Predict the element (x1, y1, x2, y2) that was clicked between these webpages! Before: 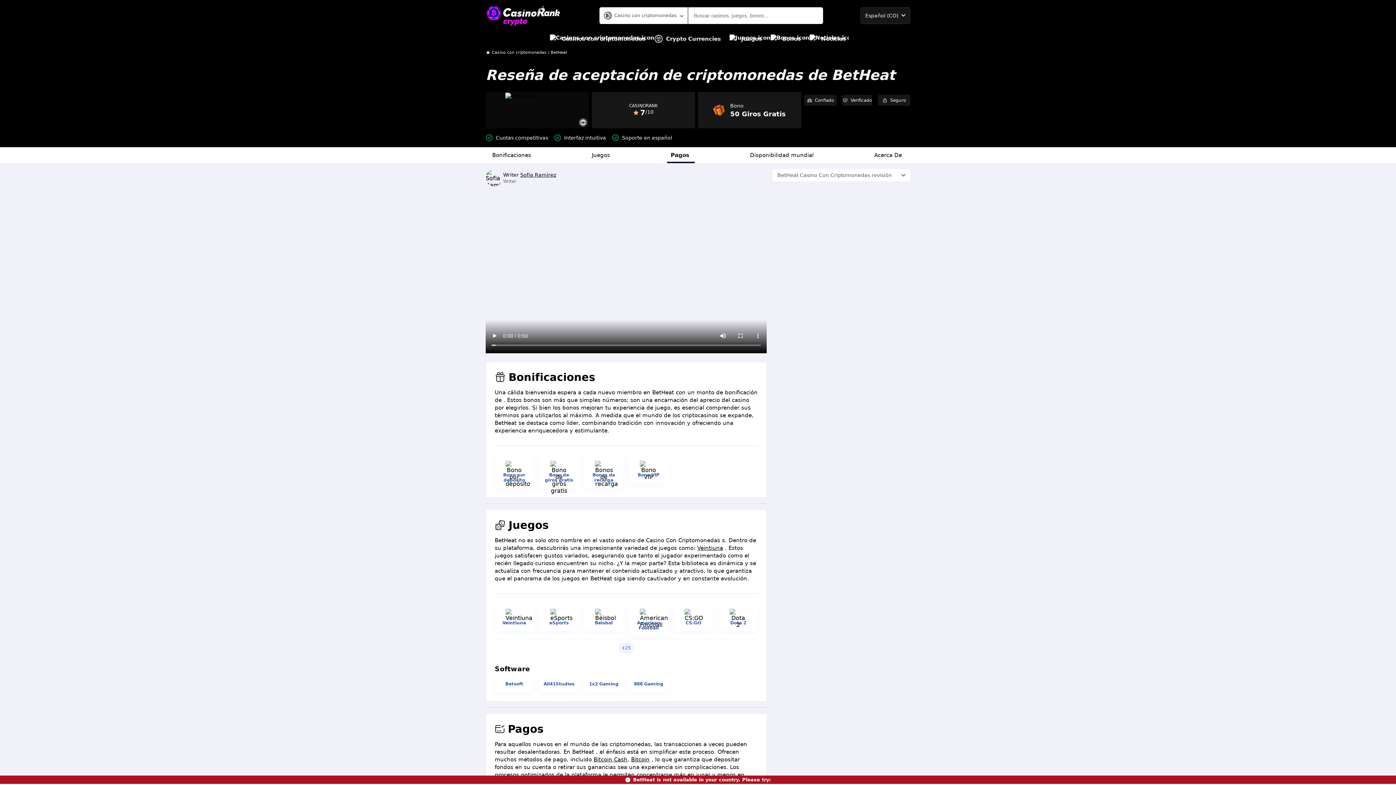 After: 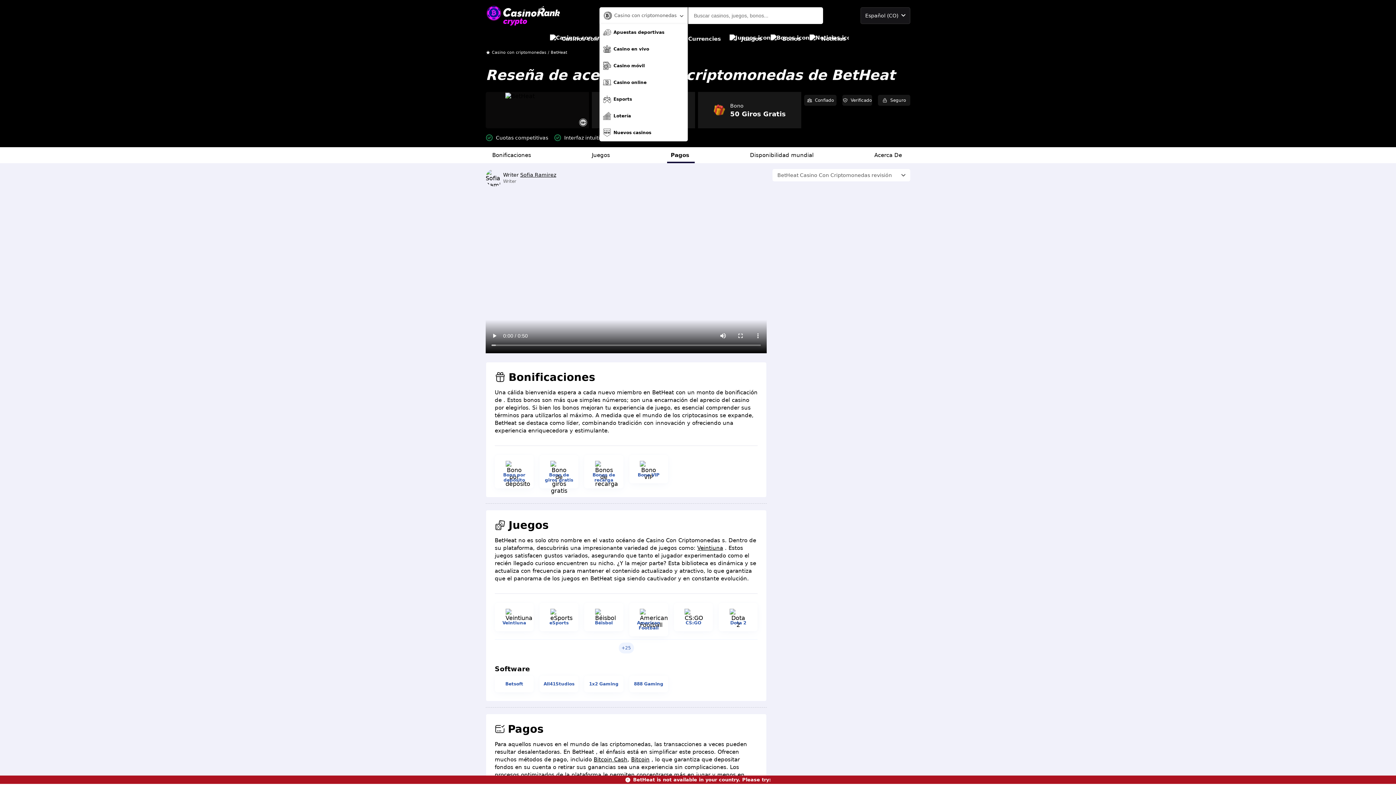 Action: label: Casino con criptomonedas bbox: (599, 7, 687, 23)